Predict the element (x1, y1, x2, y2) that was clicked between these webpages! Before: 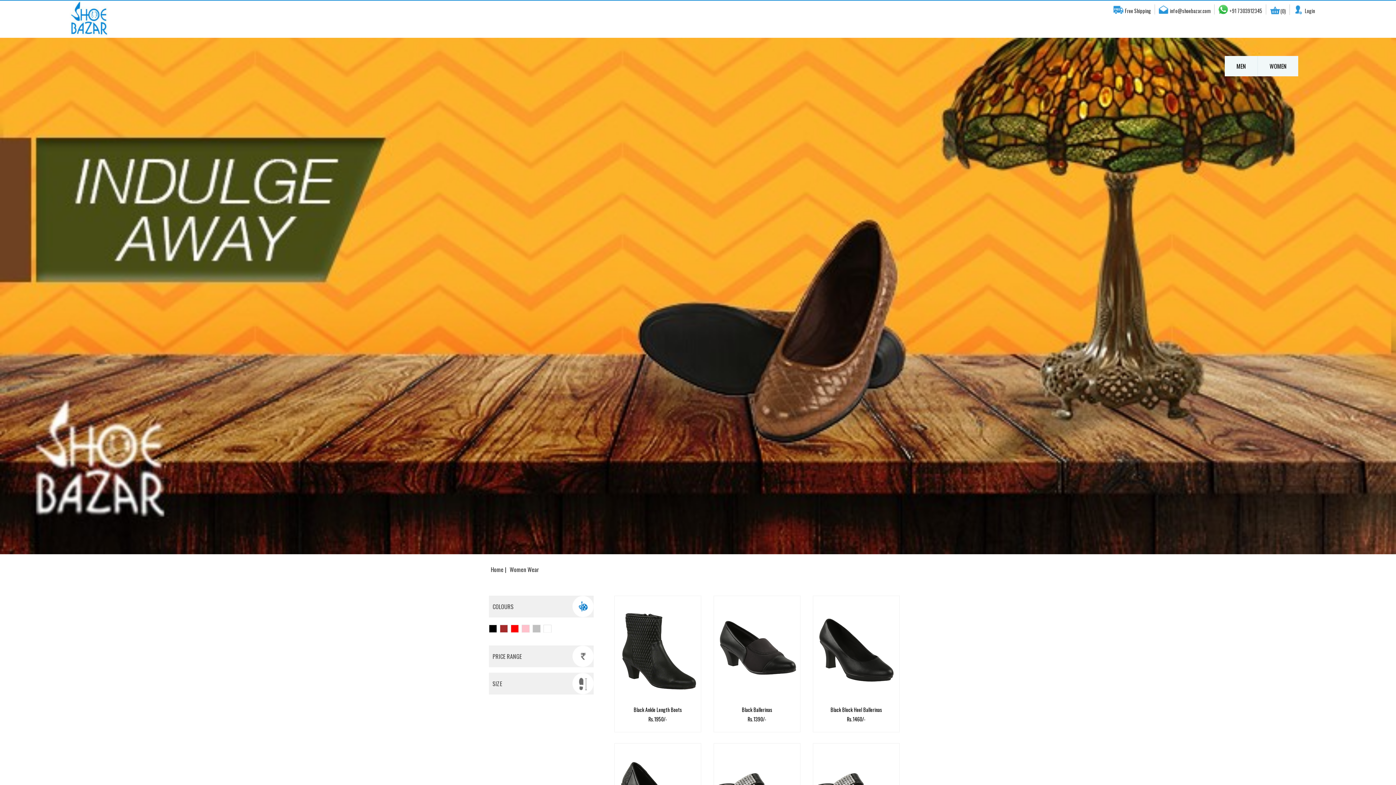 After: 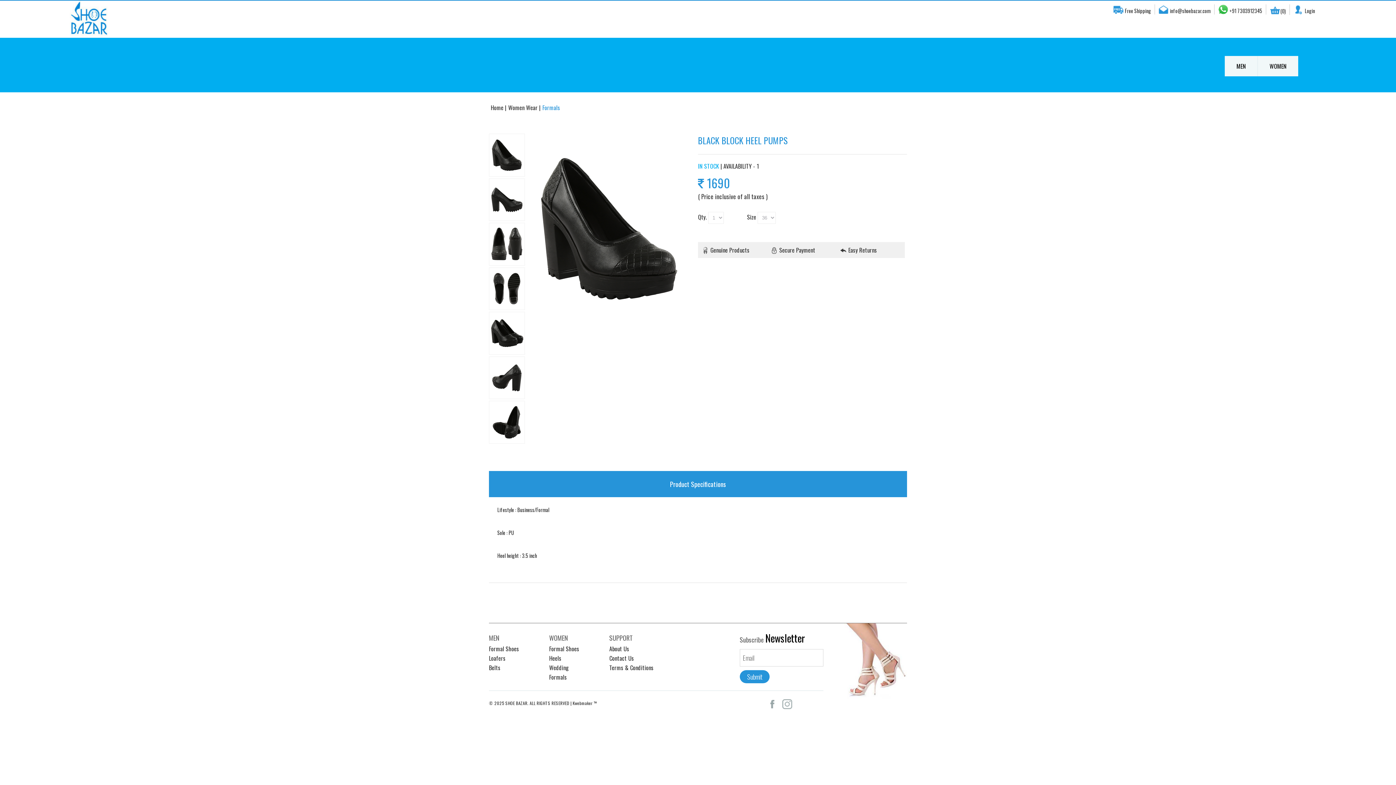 Action: bbox: (614, 749, 701, 758)